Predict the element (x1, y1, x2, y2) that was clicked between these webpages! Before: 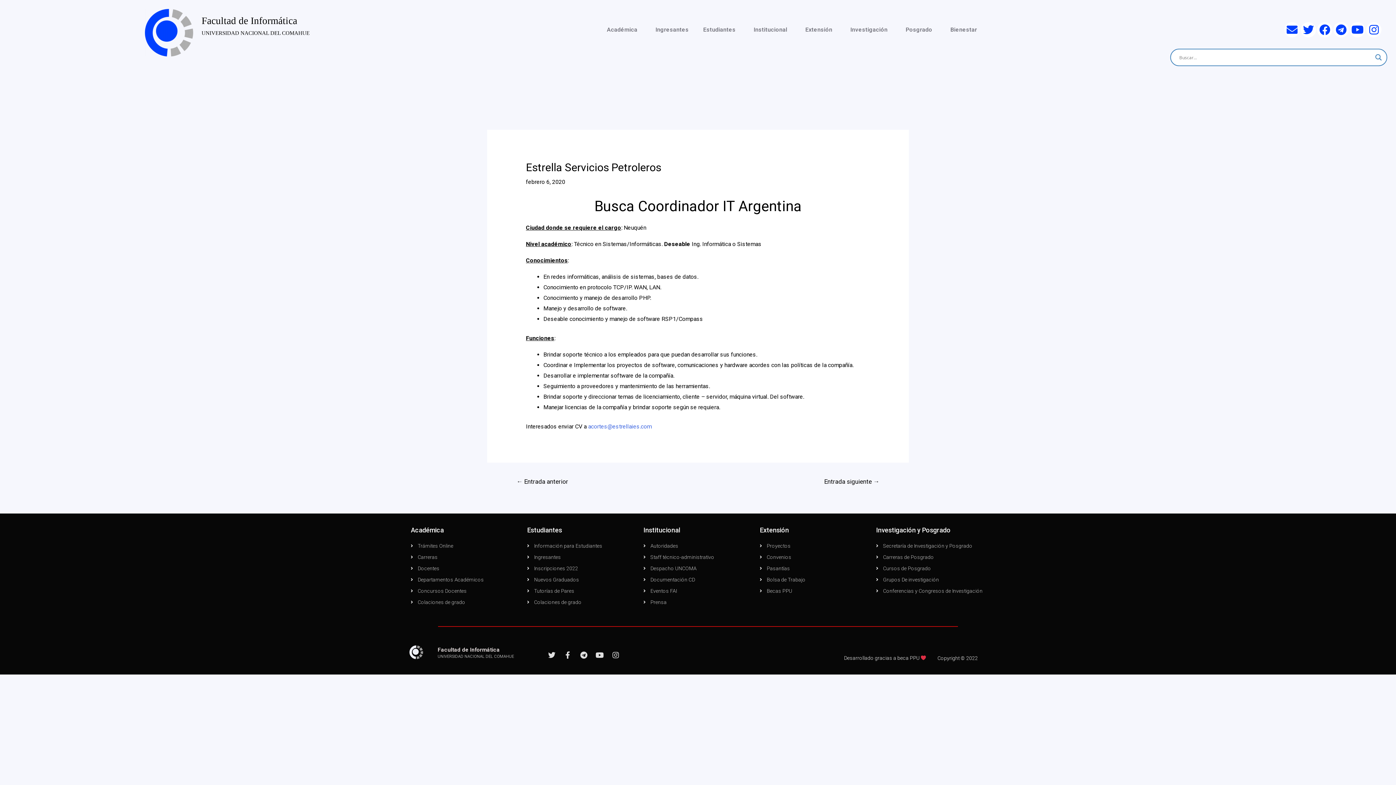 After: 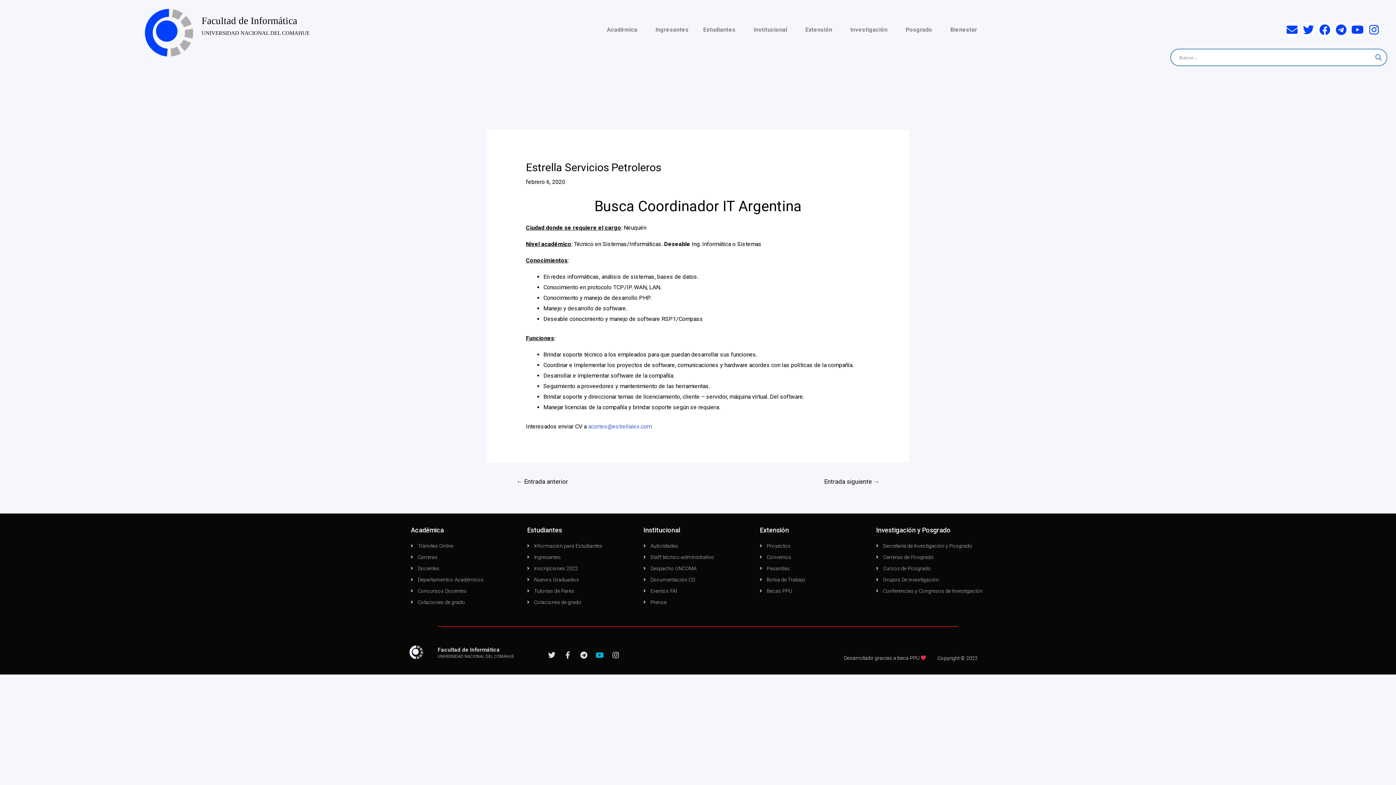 Action: label: Youtube bbox: (596, 651, 603, 659)